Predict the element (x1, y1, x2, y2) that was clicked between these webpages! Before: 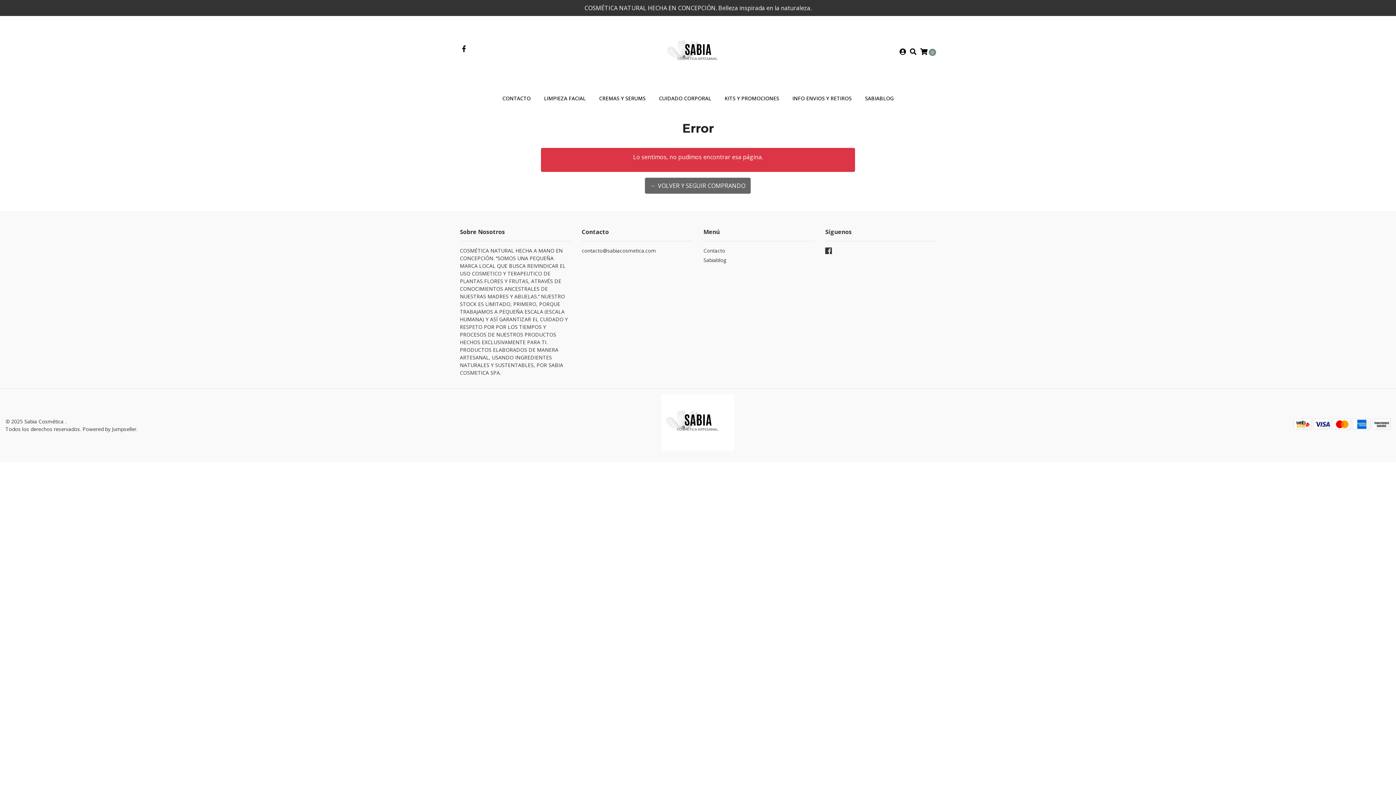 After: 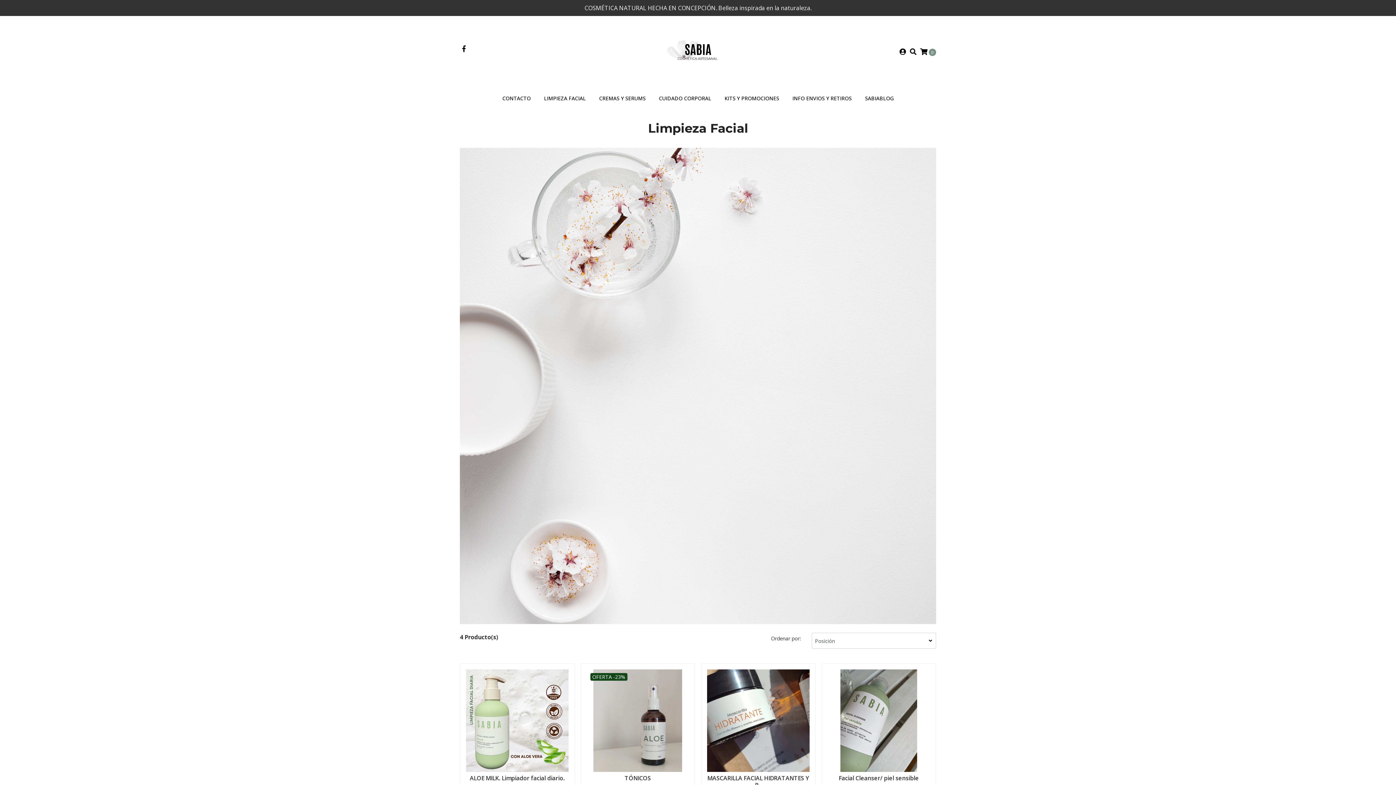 Action: bbox: (537, 88, 592, 108) label: LIMPIEZA FACIAL